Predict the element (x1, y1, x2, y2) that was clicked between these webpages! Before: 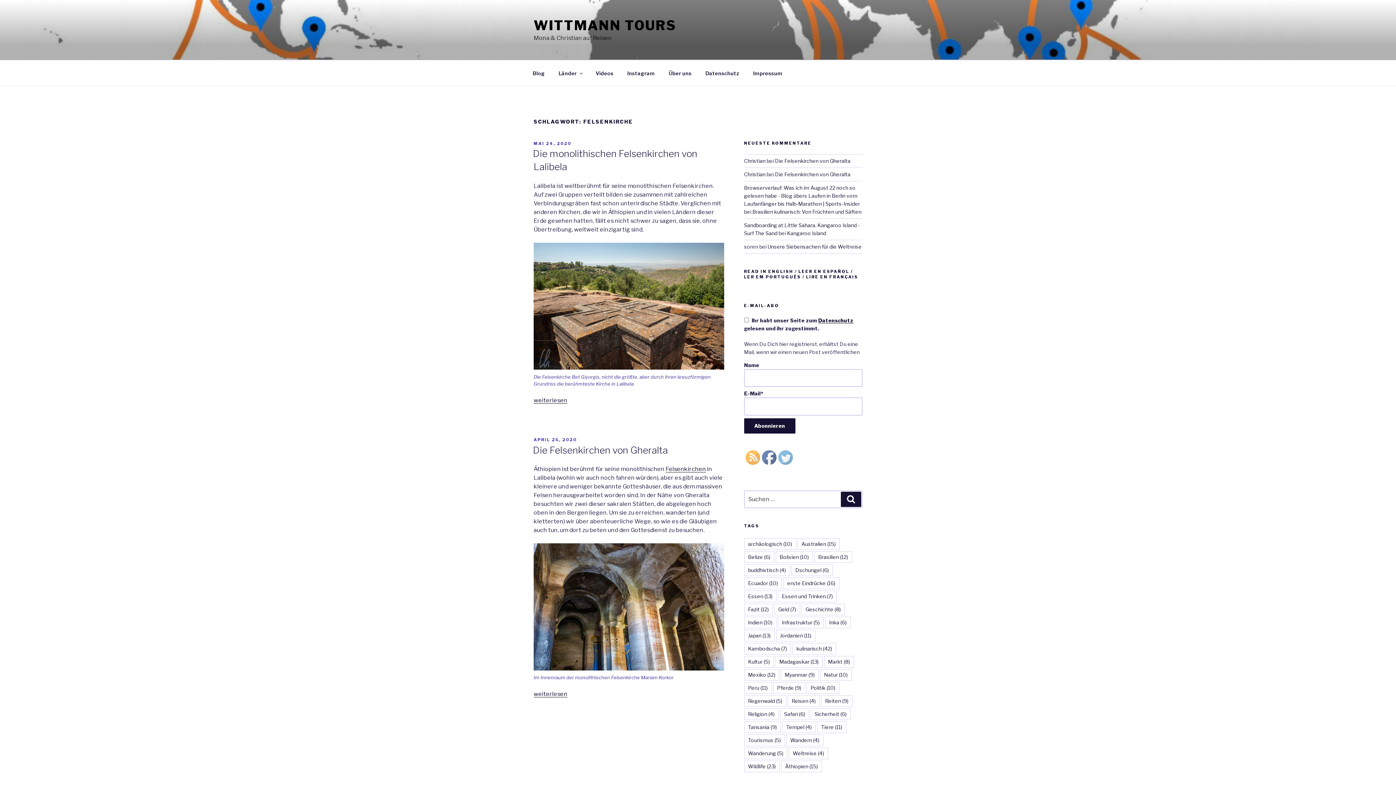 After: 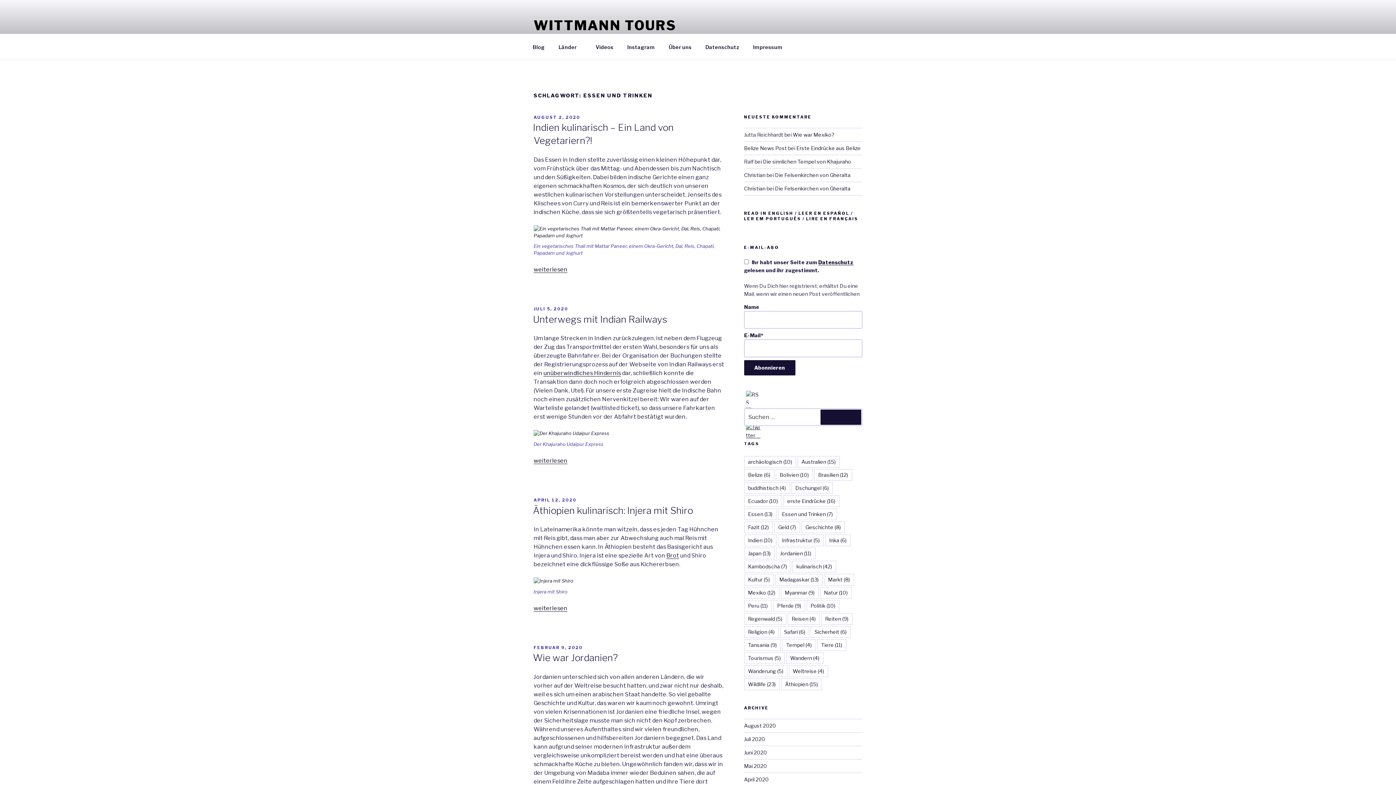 Action: label: Essen und Trinken (7 Einträge) bbox: (778, 591, 836, 602)